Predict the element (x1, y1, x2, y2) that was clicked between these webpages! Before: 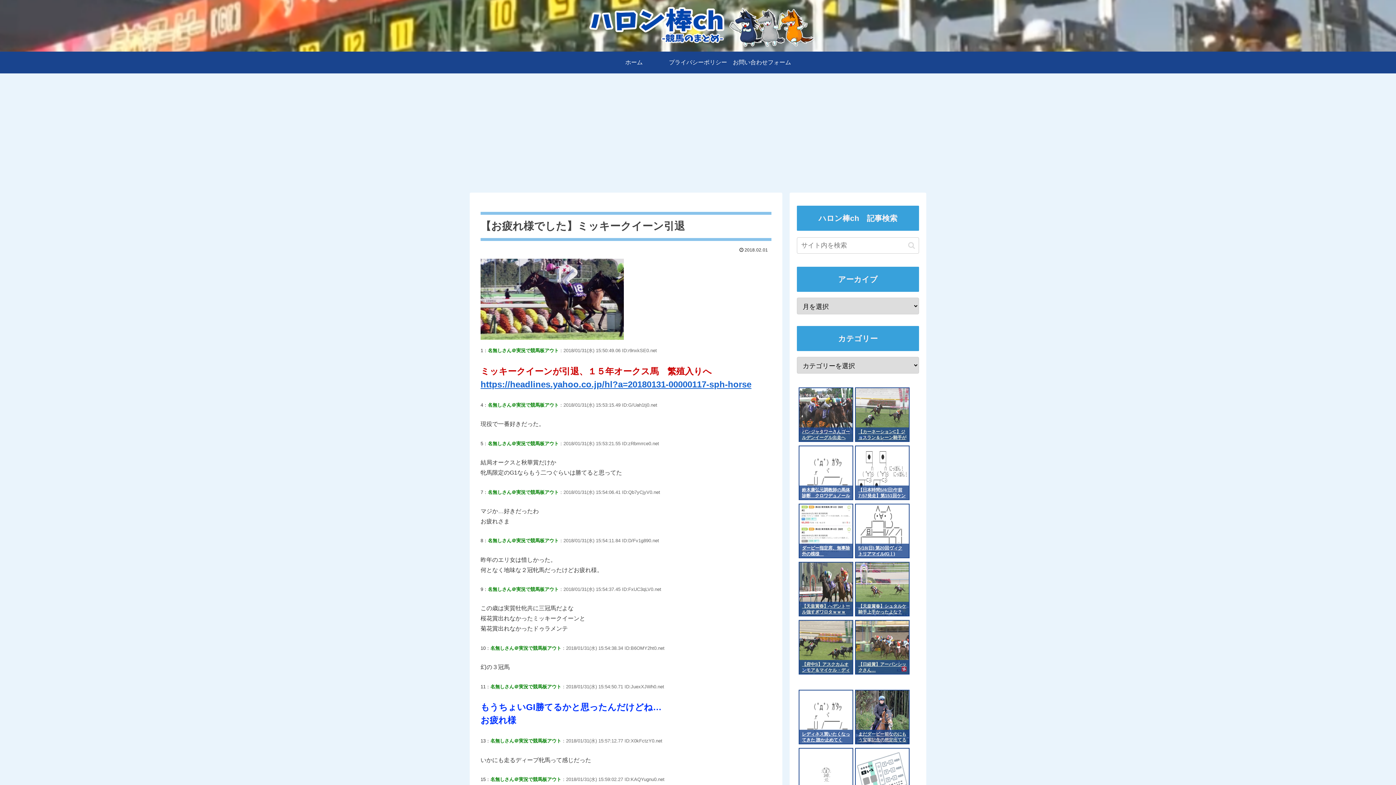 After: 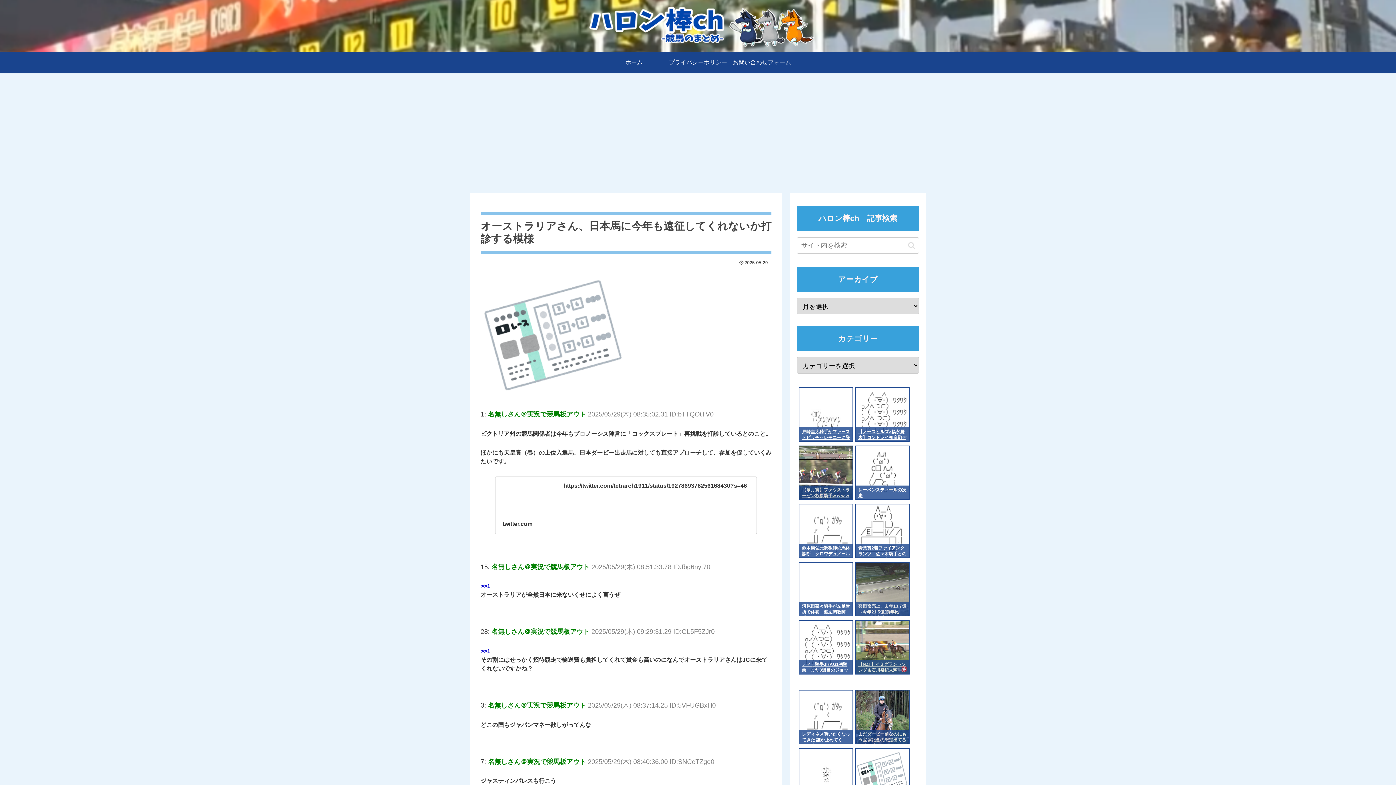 Action: bbox: (856, 749, 909, 802)